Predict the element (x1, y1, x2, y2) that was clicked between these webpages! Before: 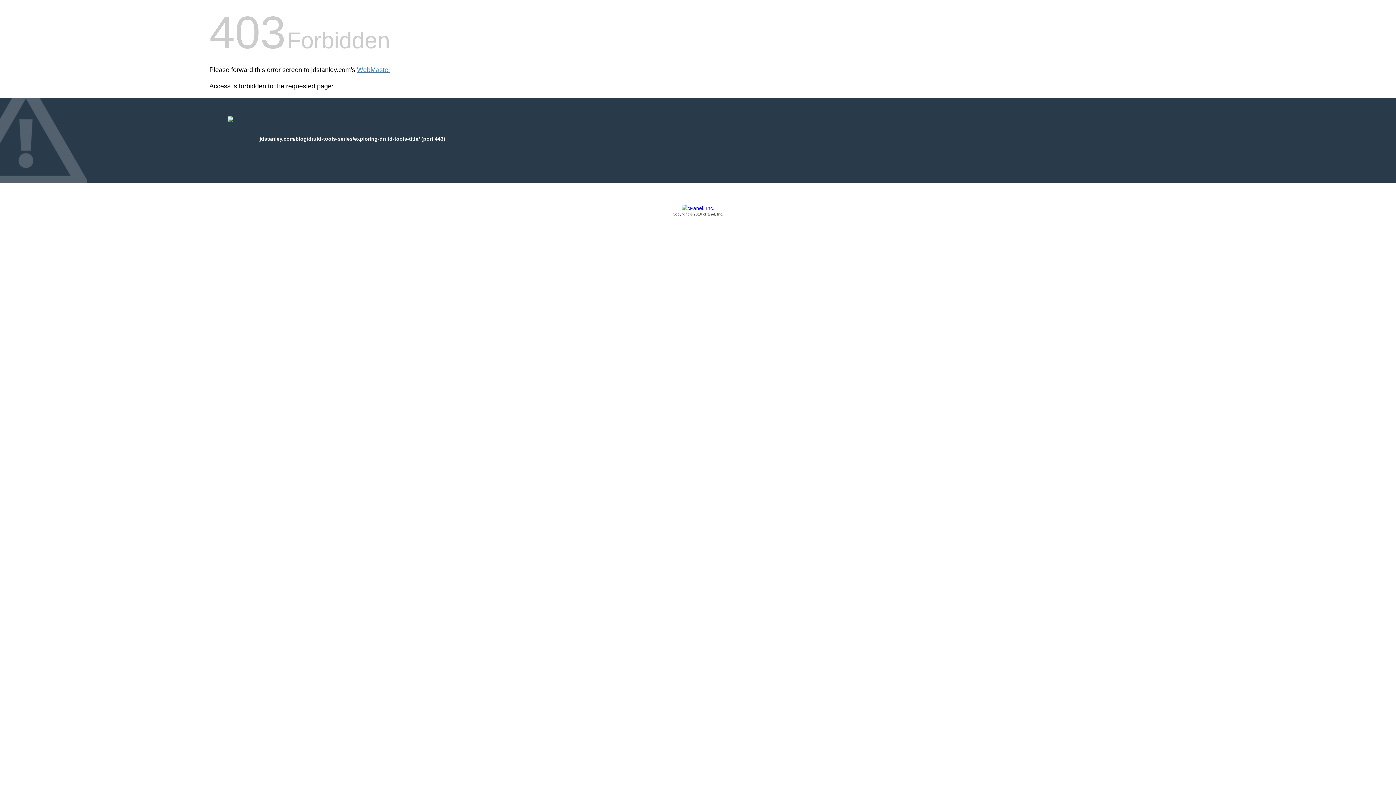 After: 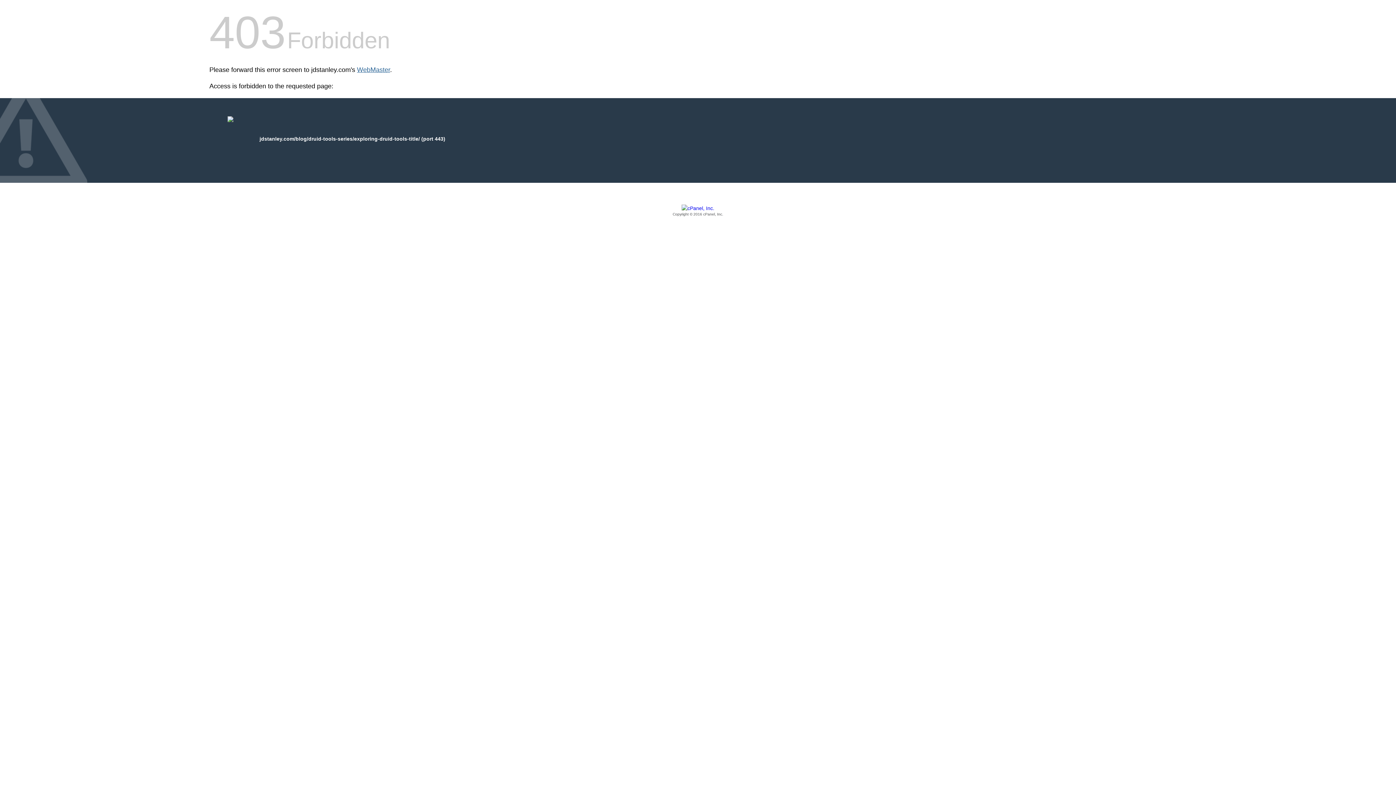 Action: label: WebMaster bbox: (357, 66, 390, 73)